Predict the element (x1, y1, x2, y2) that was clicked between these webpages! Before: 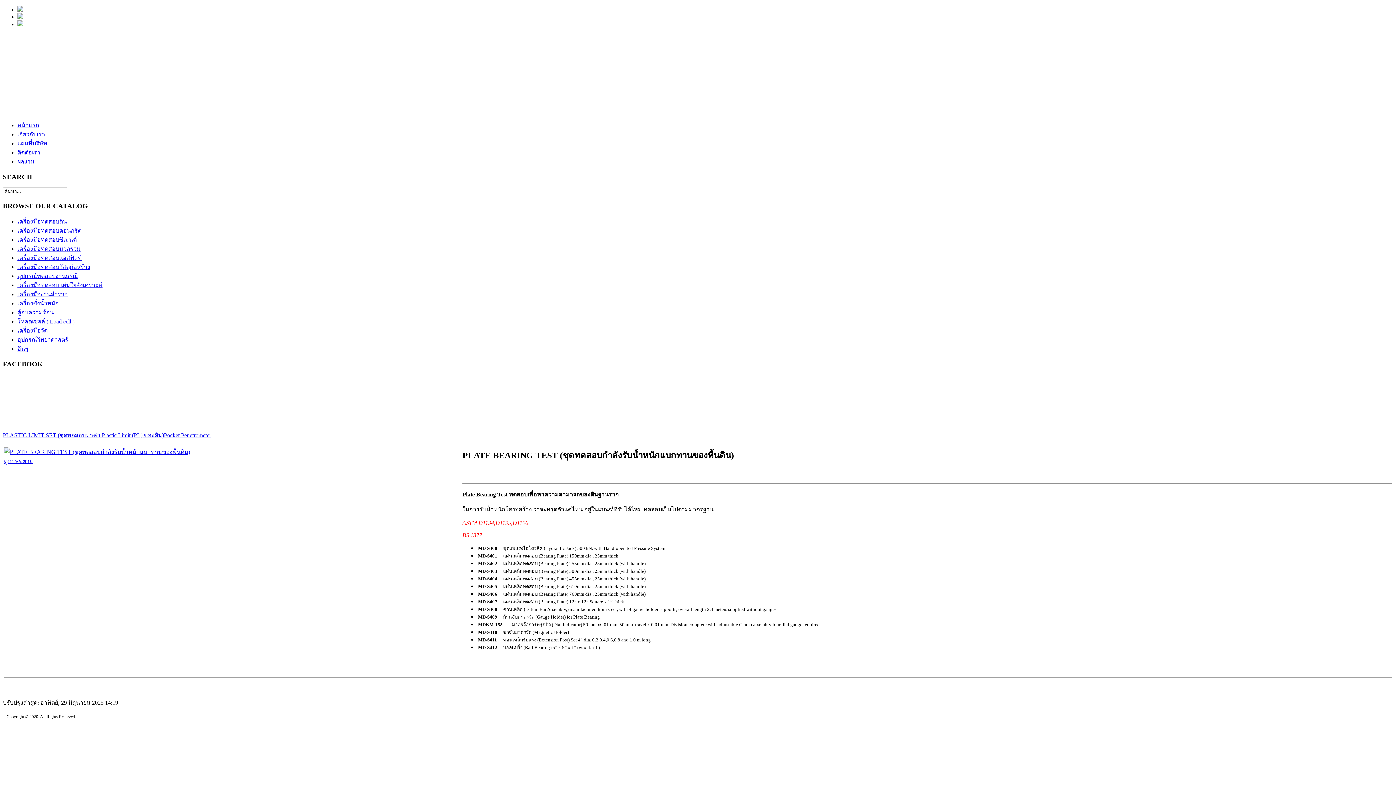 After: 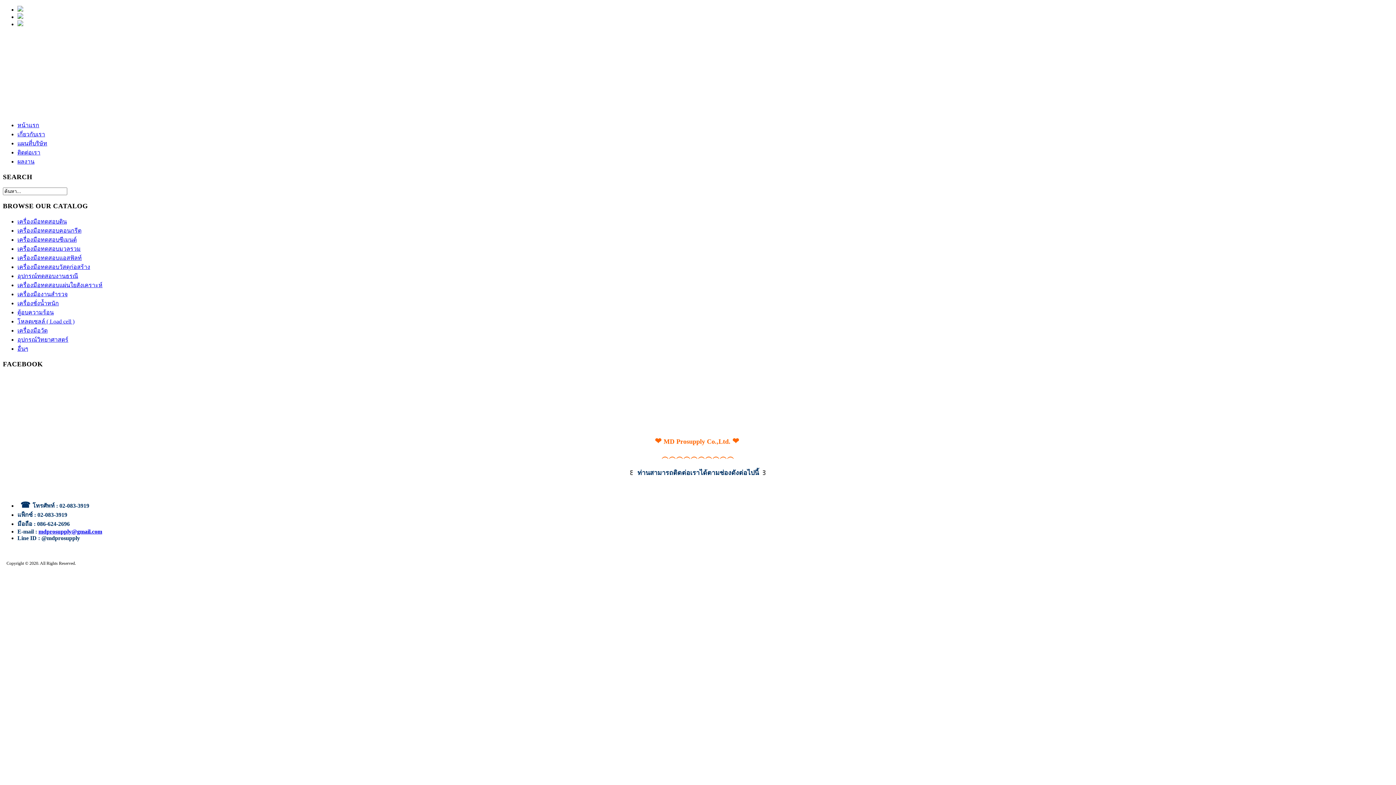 Action: bbox: (17, 149, 40, 155) label: ติดต่อเรา